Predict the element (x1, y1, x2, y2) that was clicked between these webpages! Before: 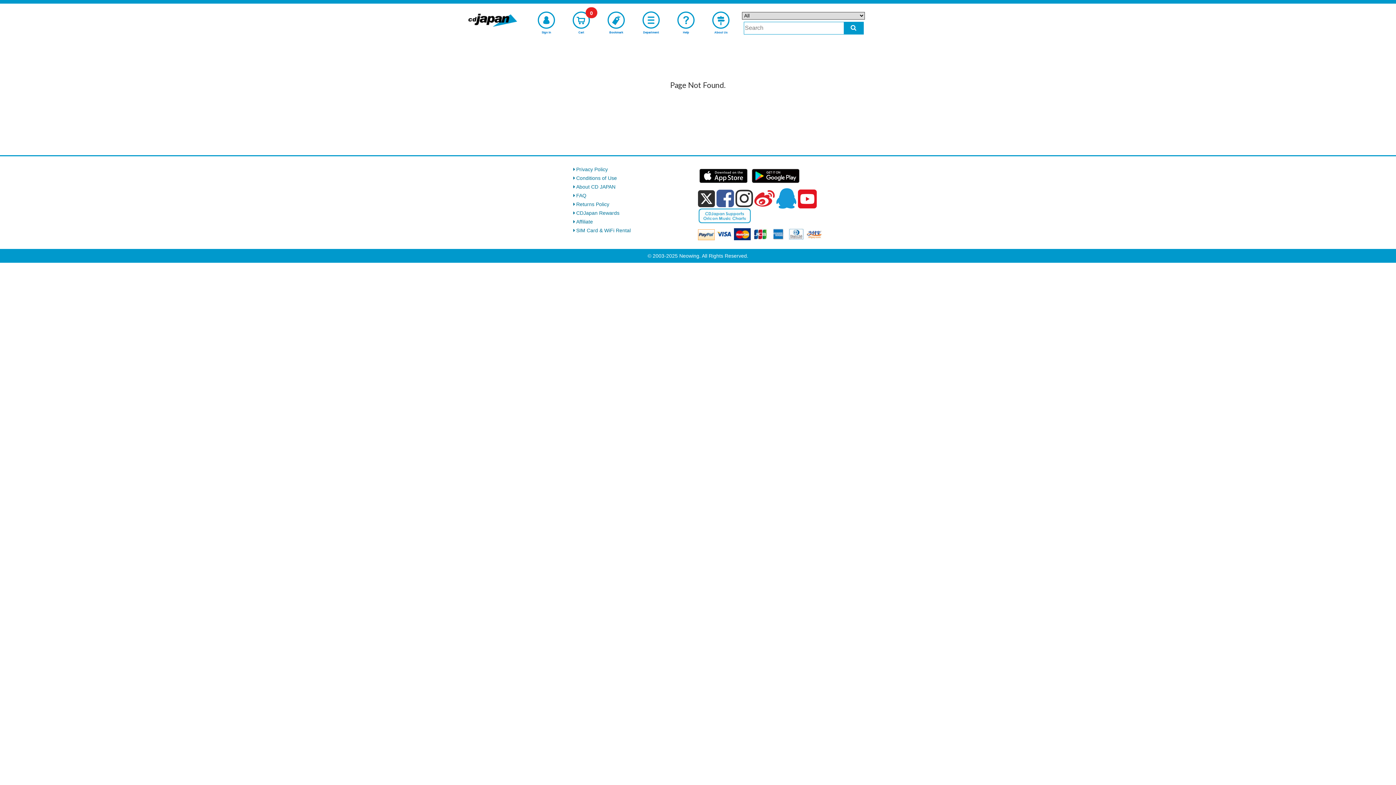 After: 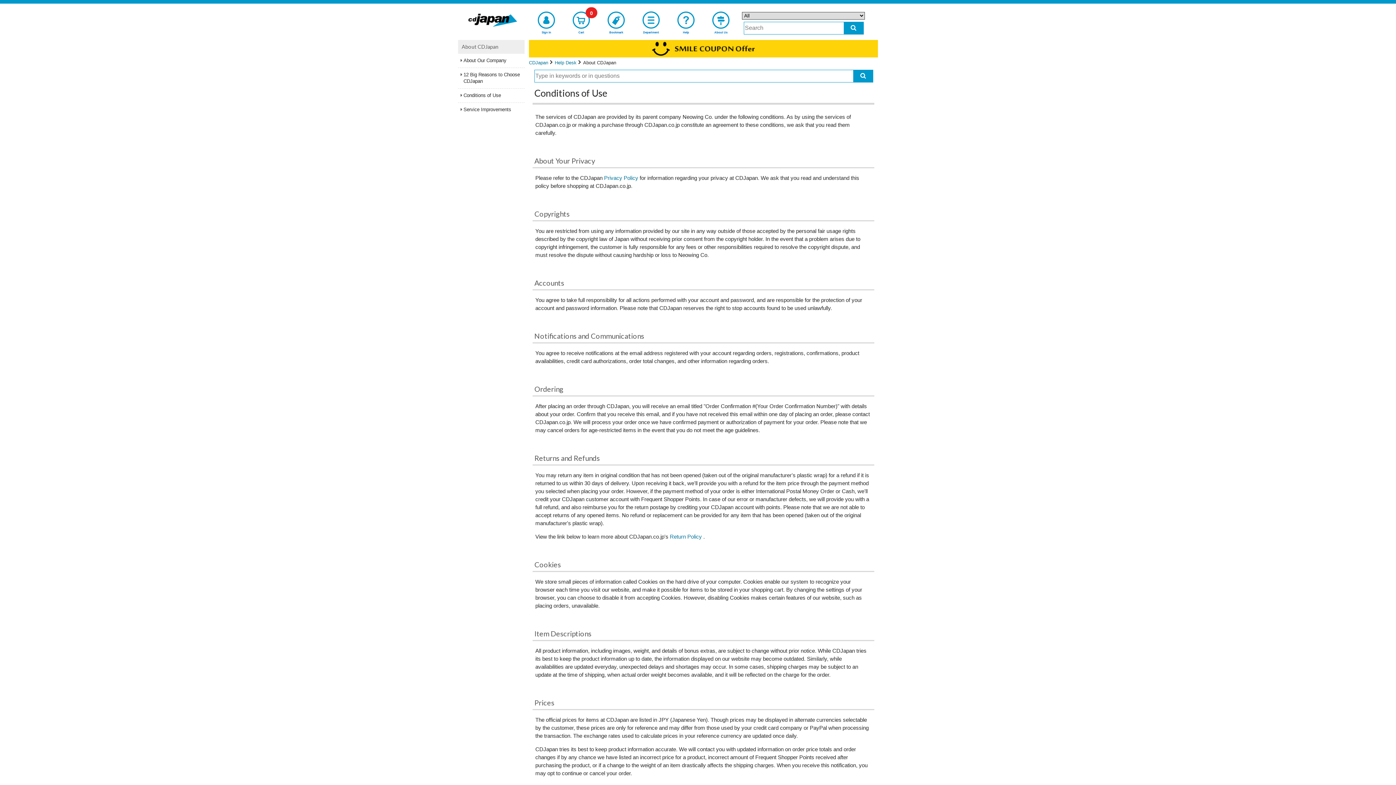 Action: label: Conditions of Use bbox: (570, 173, 698, 182)